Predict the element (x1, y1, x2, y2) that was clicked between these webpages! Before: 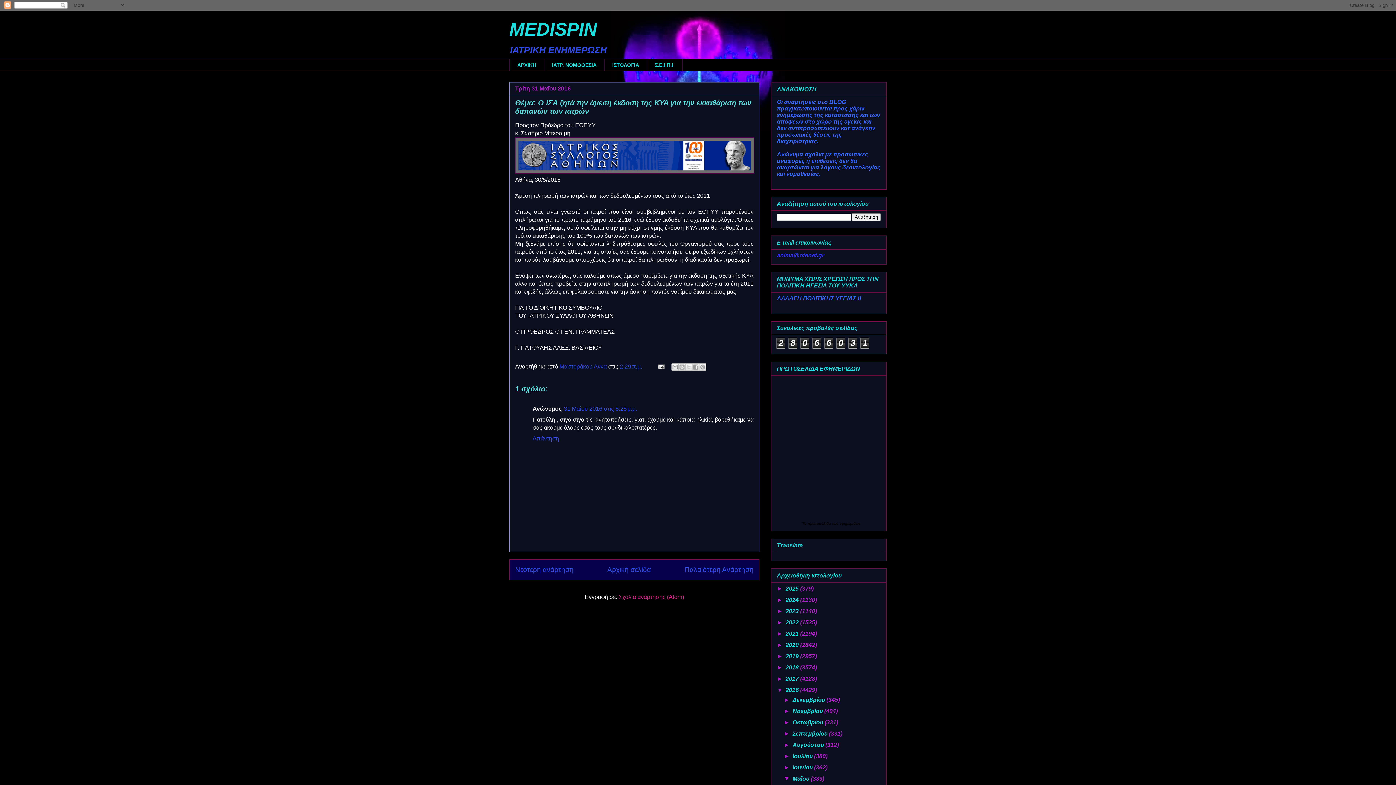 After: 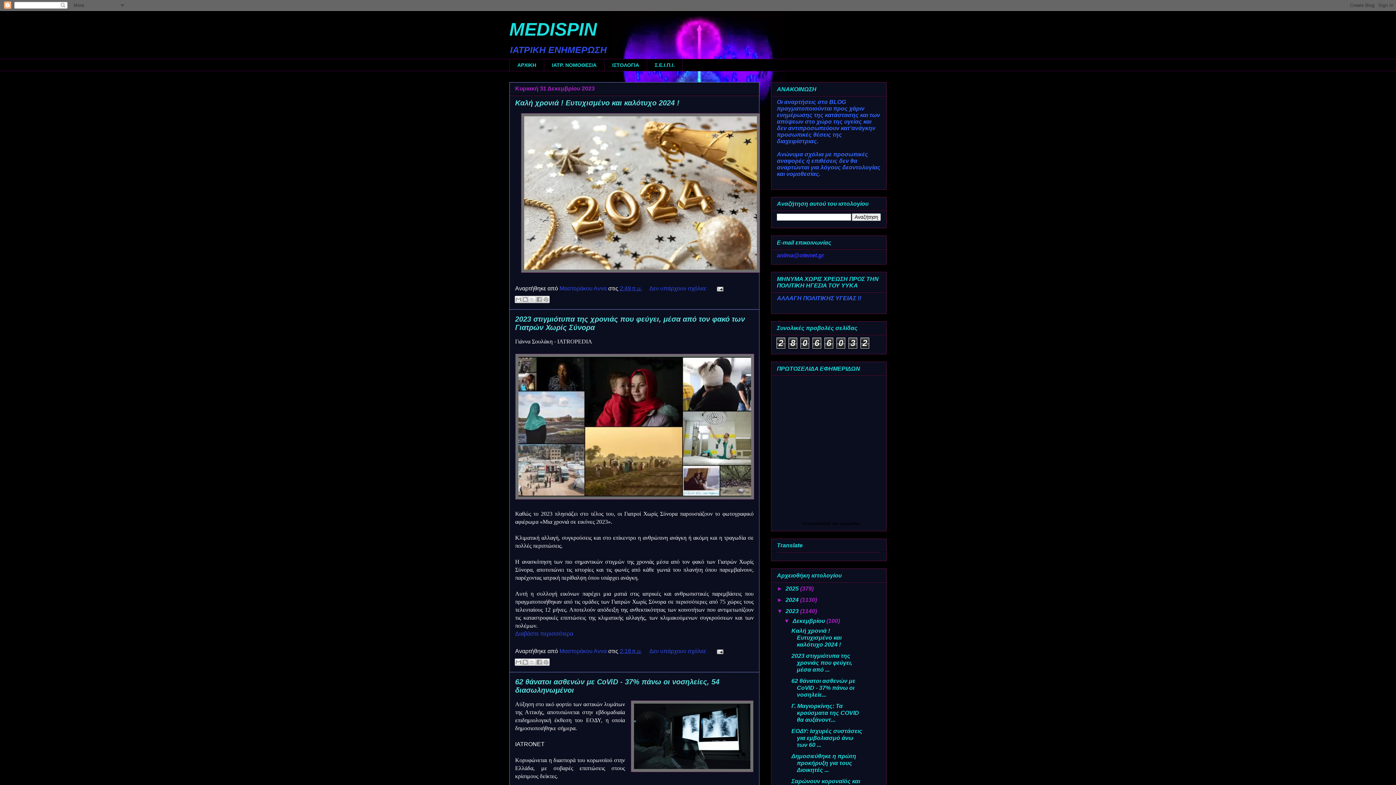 Action: bbox: (785, 608, 800, 614) label: 2023 